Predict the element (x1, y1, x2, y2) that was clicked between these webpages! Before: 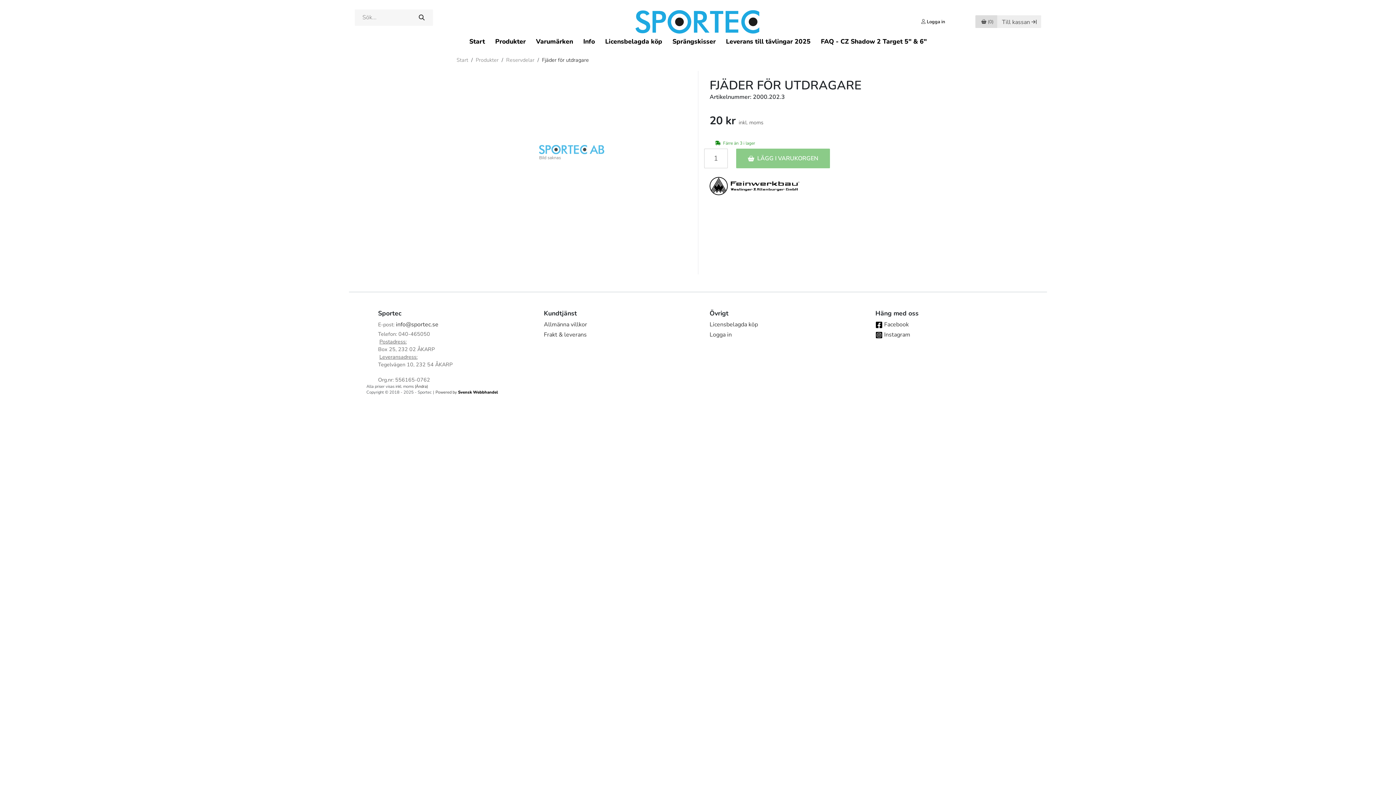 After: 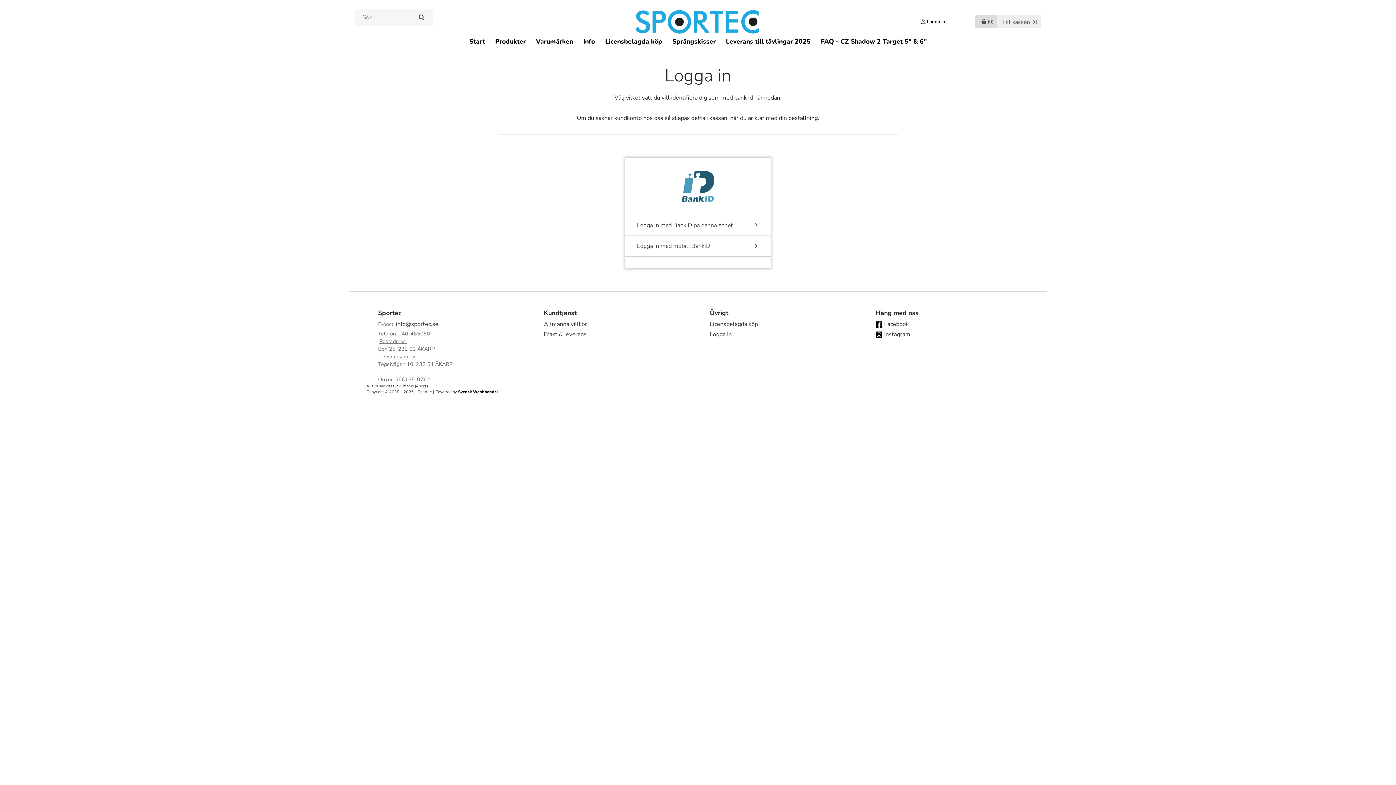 Action: label: Logga in bbox: (921, 18, 945, 25)